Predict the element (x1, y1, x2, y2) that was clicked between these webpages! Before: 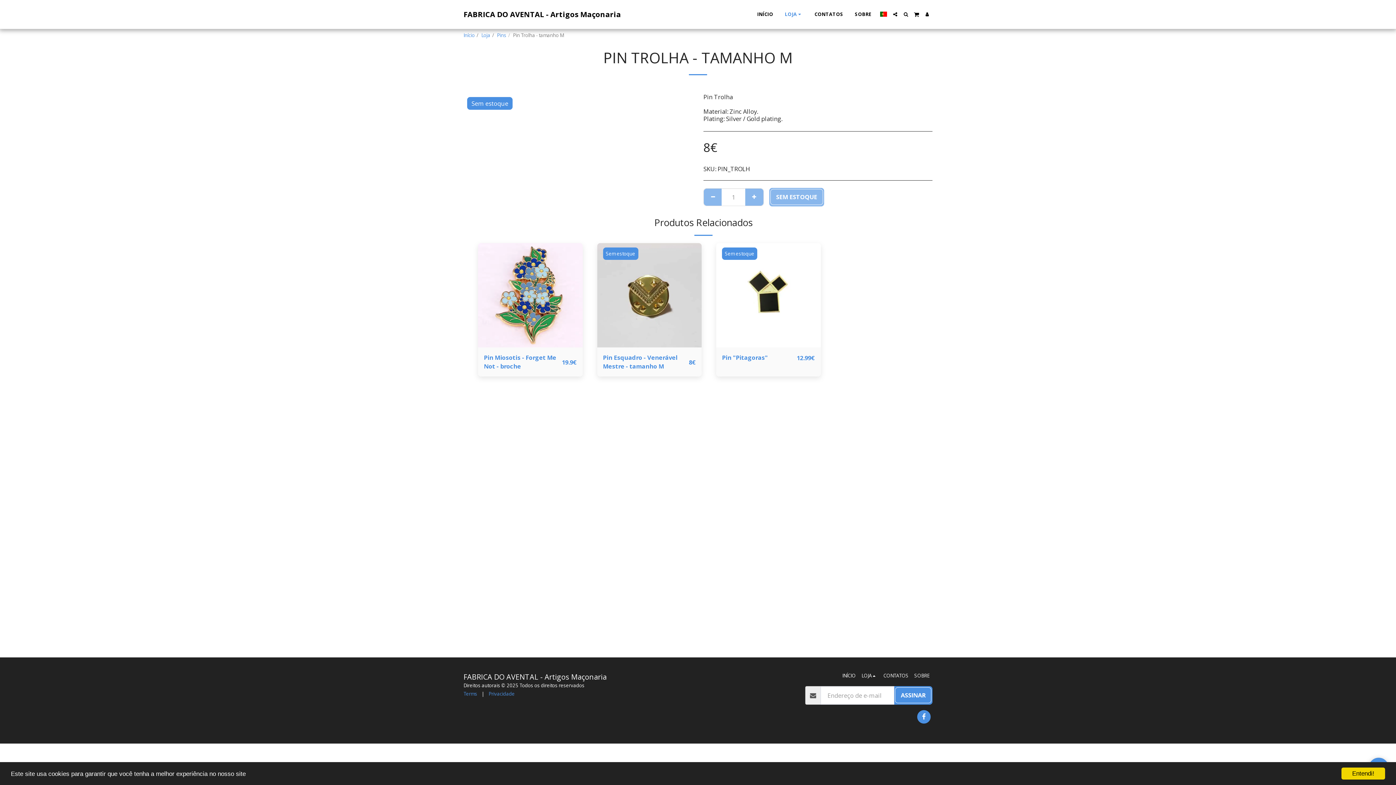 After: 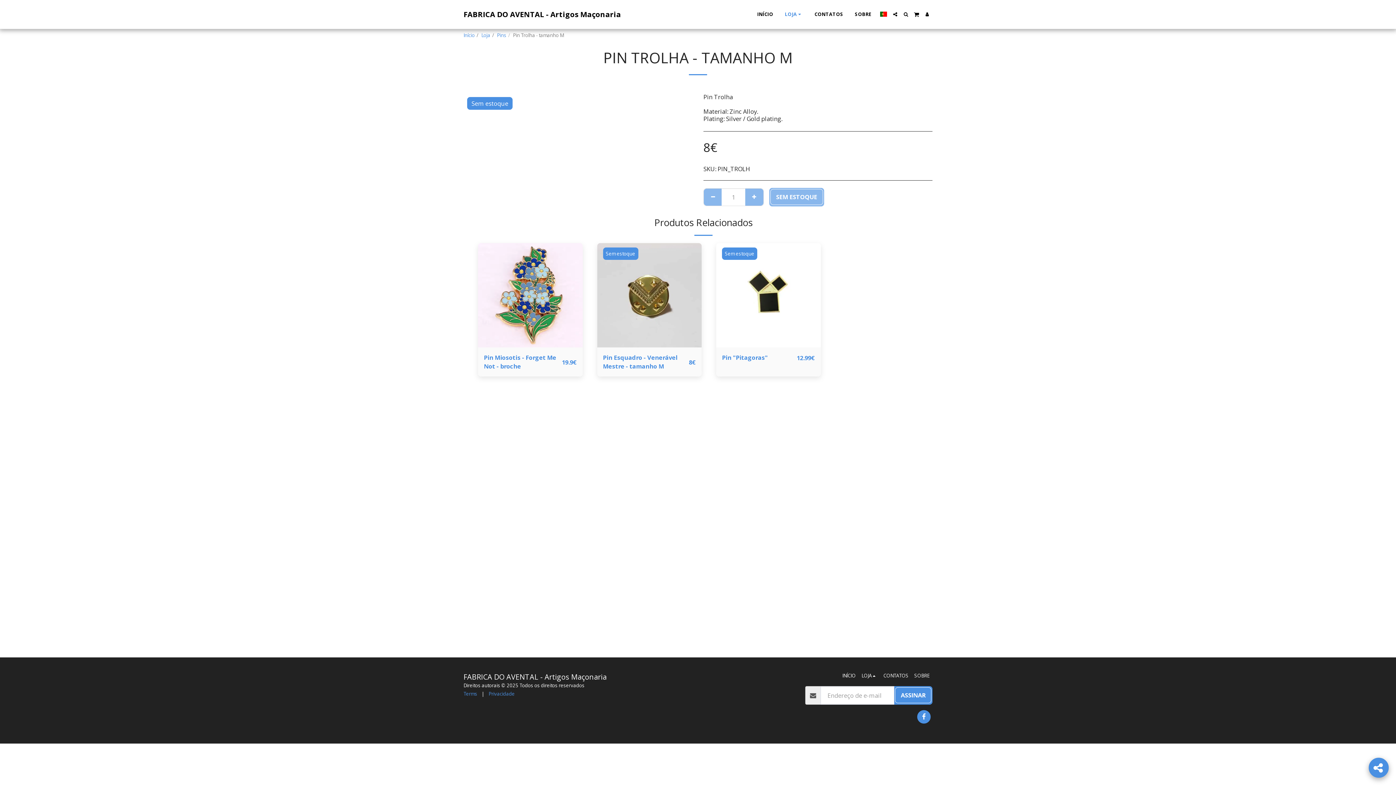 Action: bbox: (1341, 768, 1385, 780) label: Entendi!